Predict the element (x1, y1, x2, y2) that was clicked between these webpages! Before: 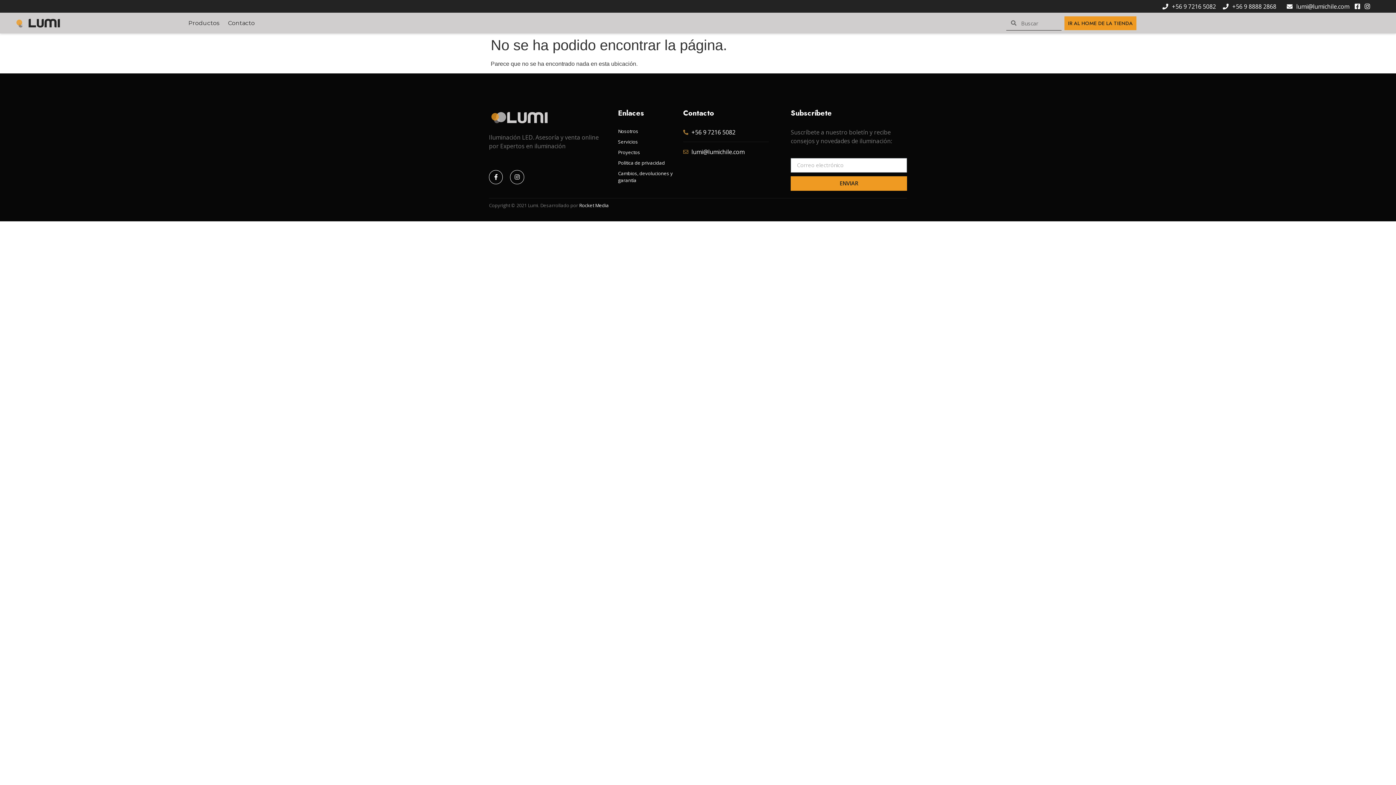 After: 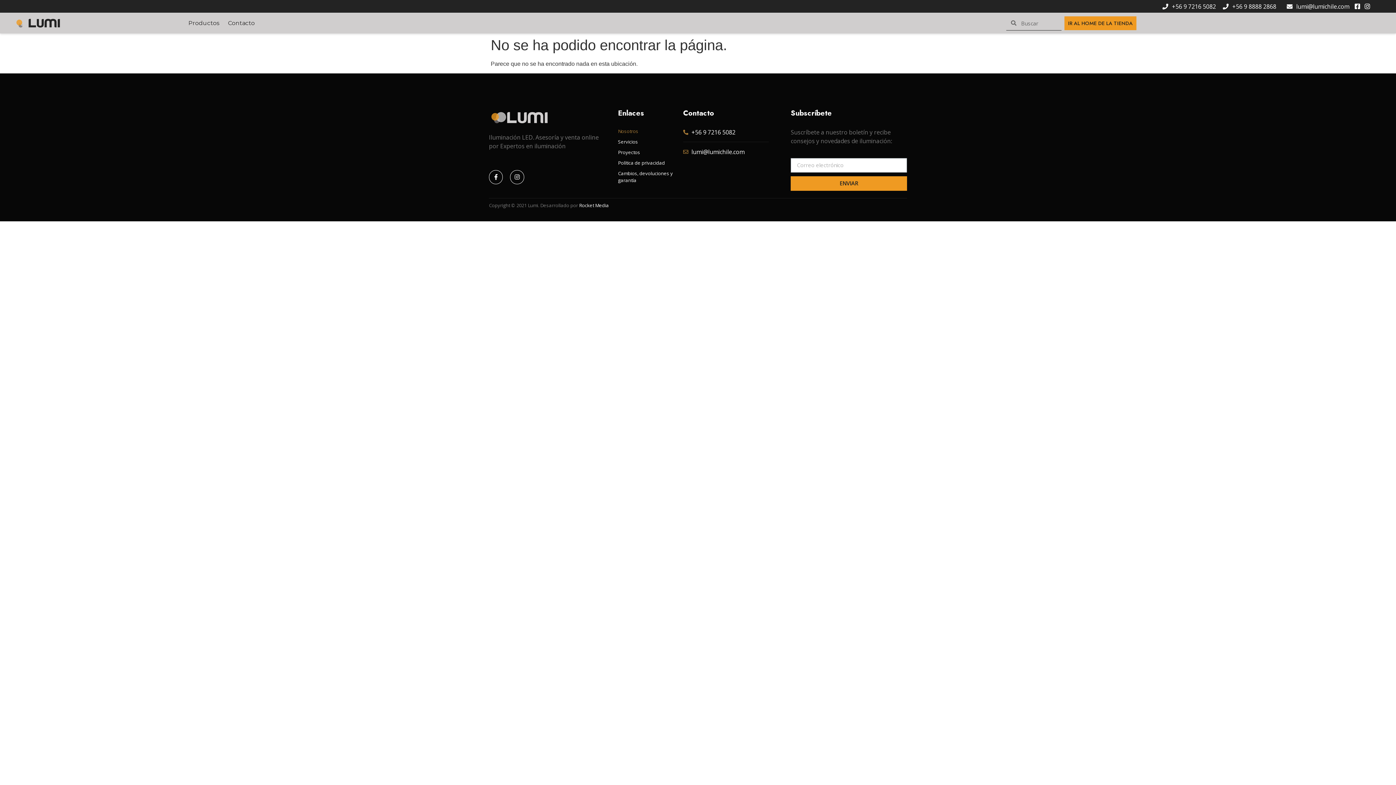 Action: label: Nosotros bbox: (618, 128, 679, 135)